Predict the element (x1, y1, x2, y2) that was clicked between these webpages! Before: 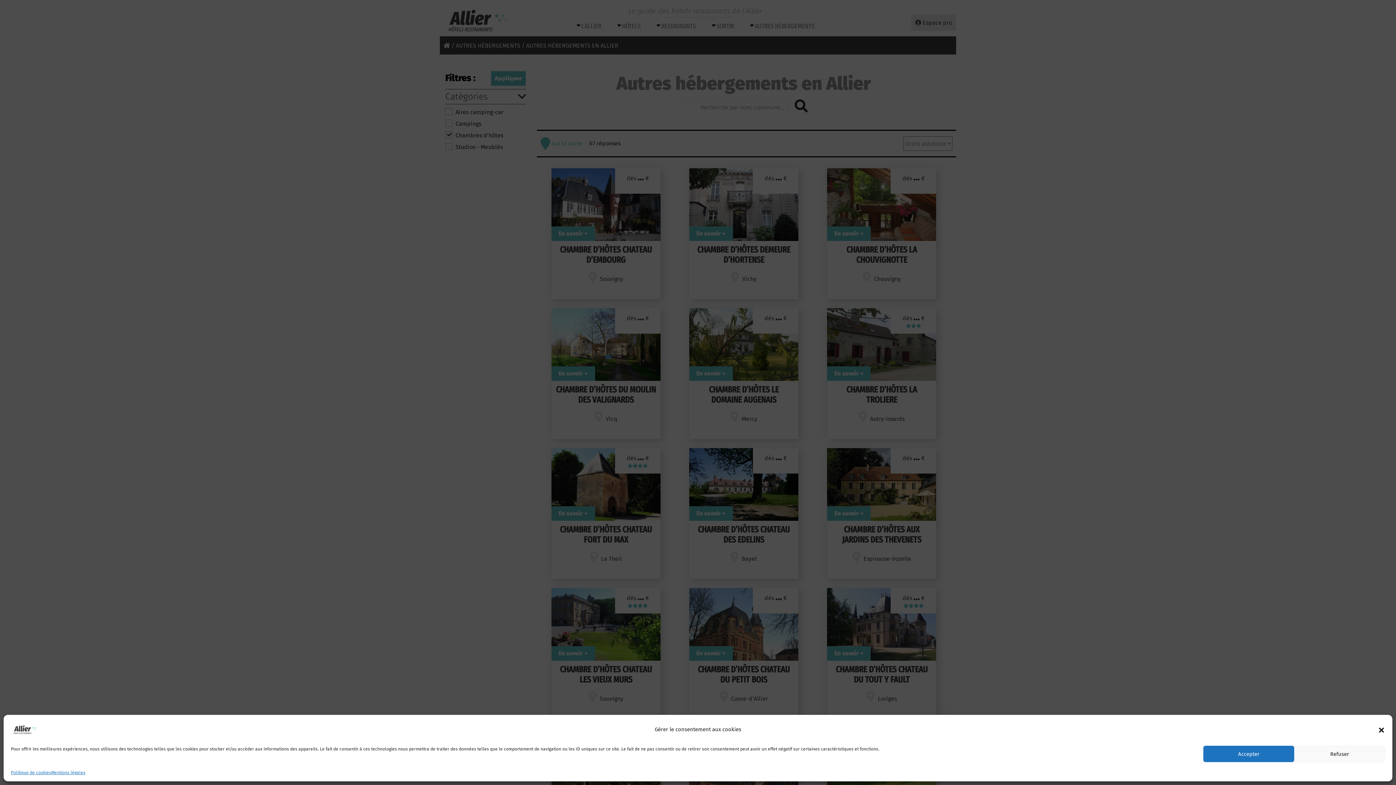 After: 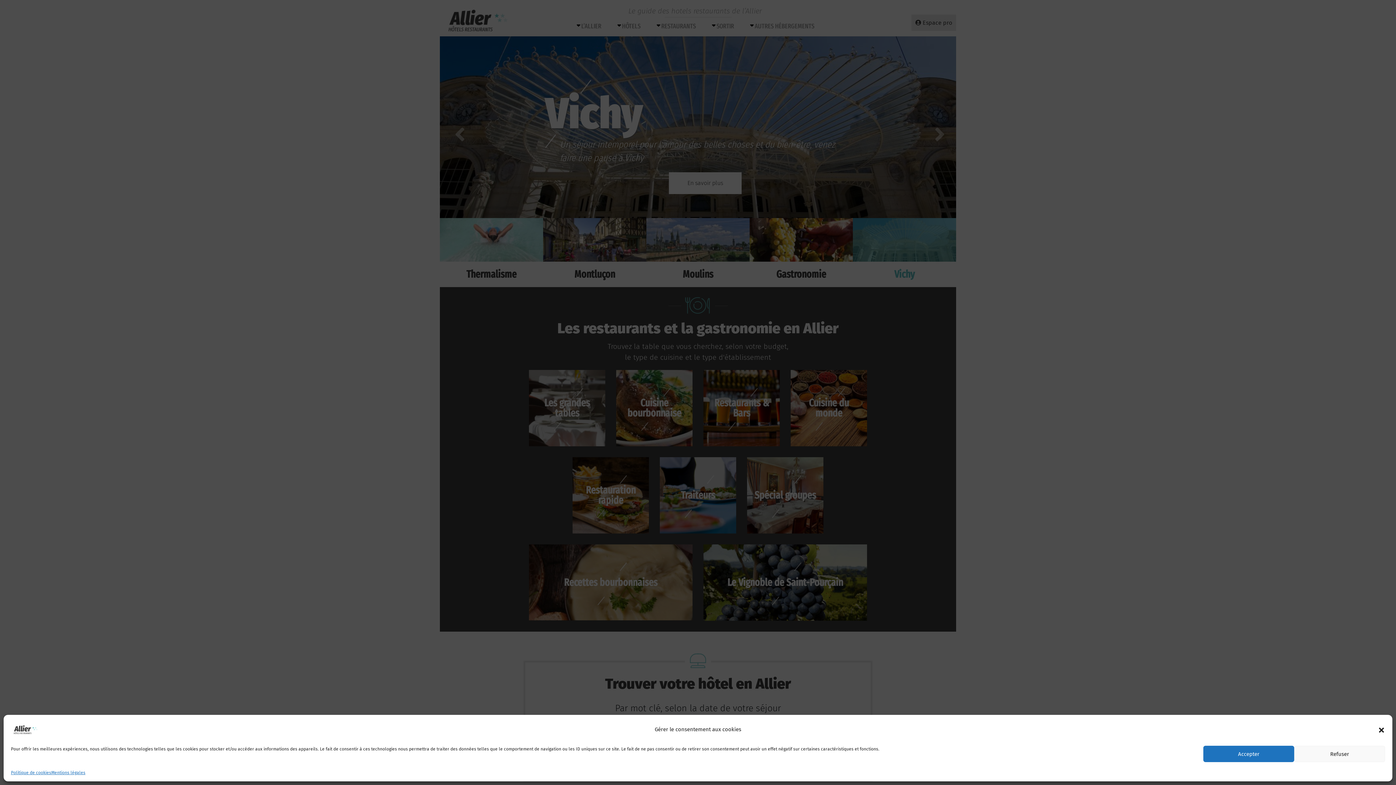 Action: bbox: (10, 720, 38, 738)